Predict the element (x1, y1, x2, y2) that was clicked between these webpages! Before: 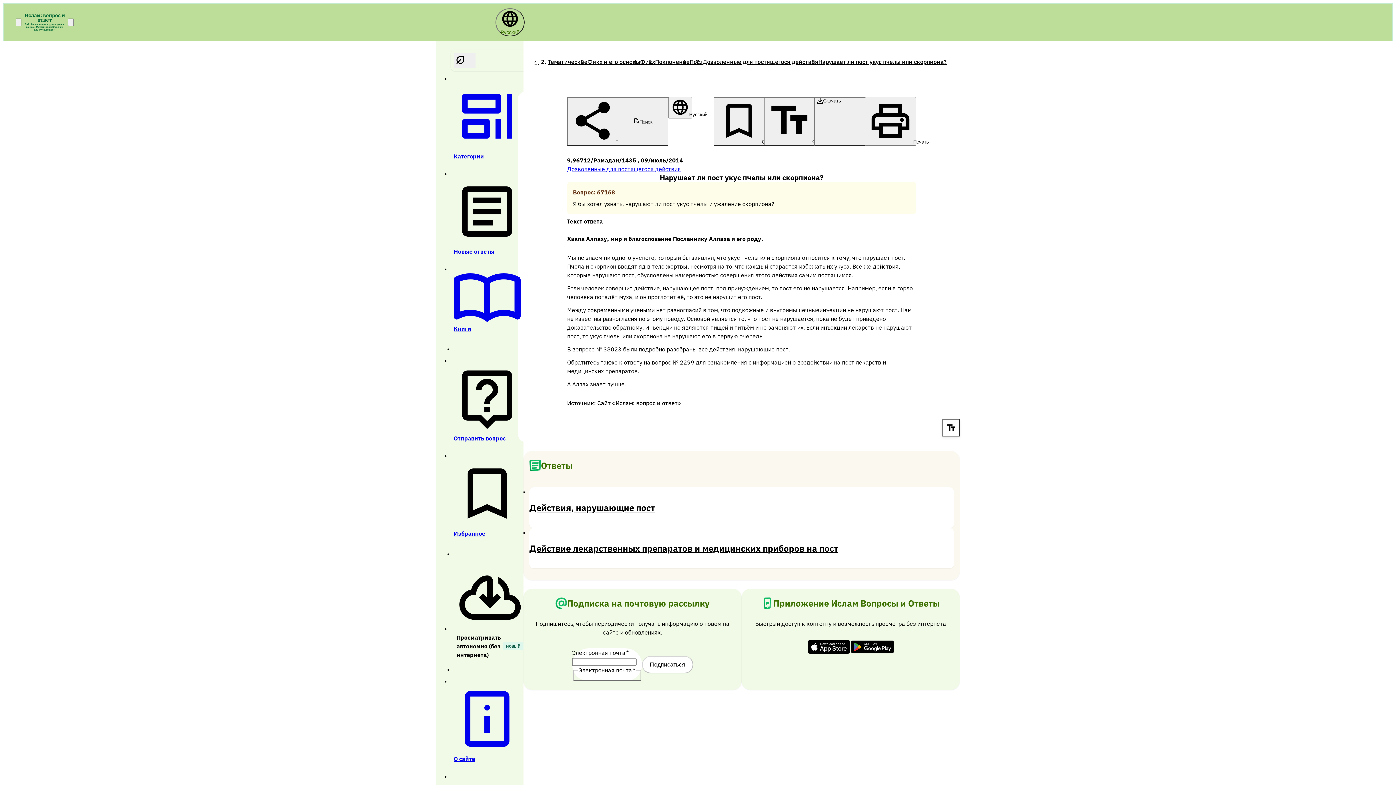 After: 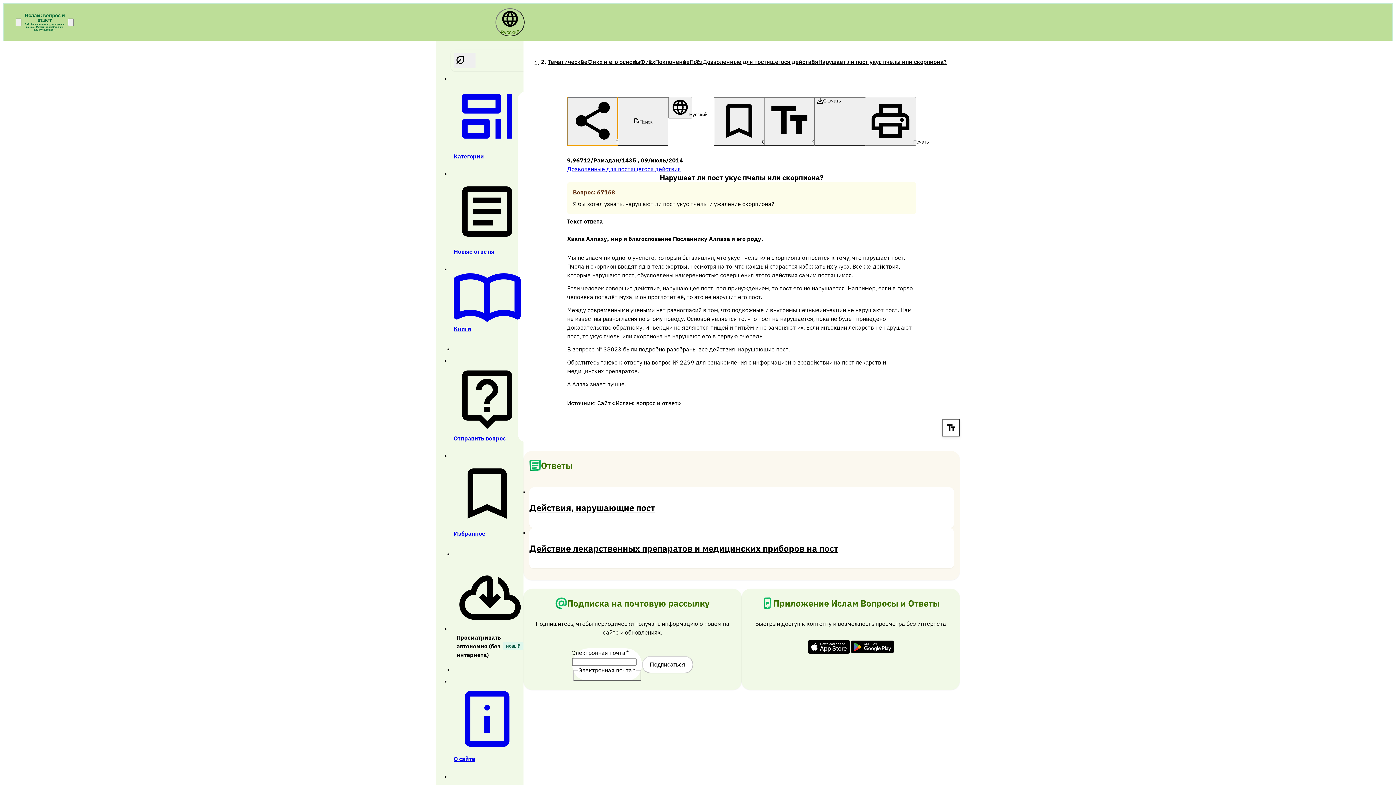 Action: bbox: (567, 97, 617, 145) label: Поделиться